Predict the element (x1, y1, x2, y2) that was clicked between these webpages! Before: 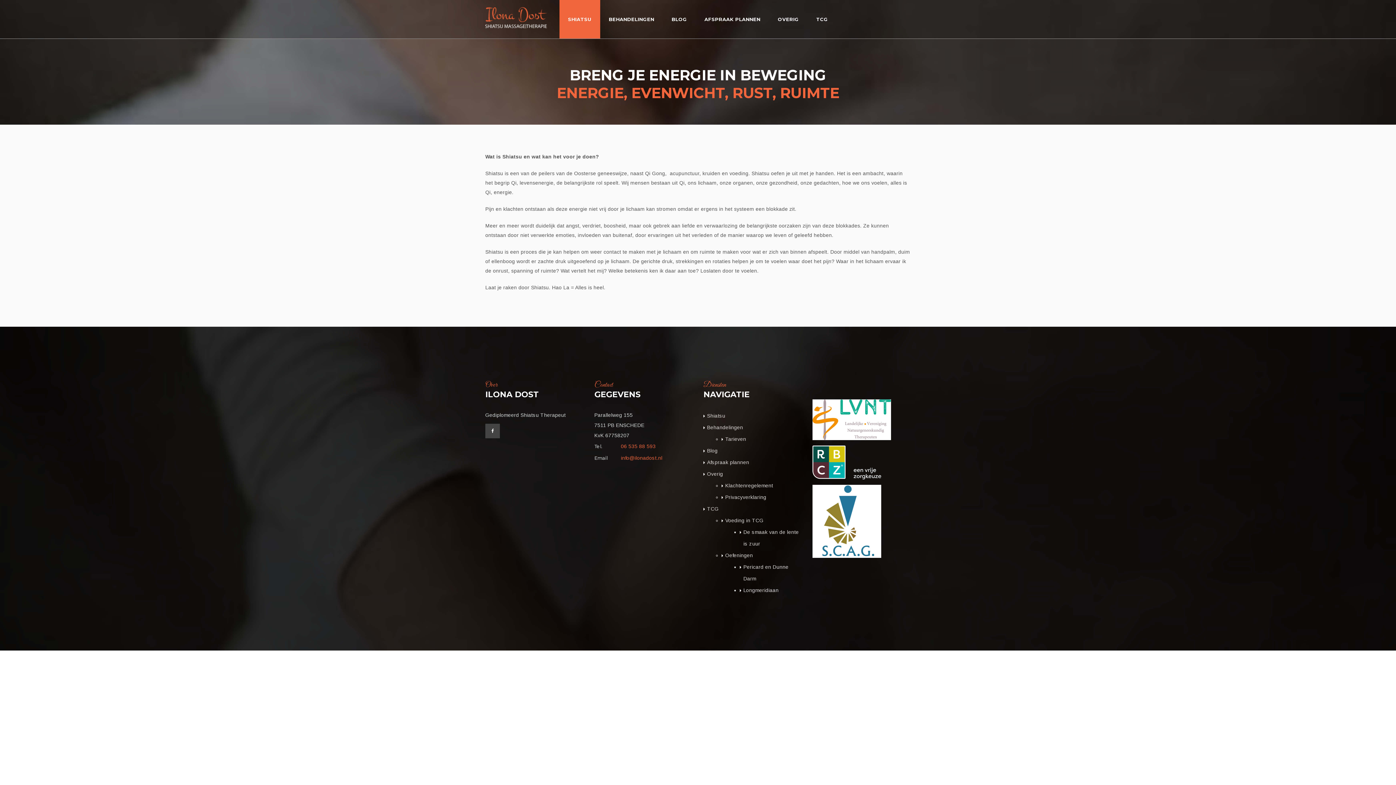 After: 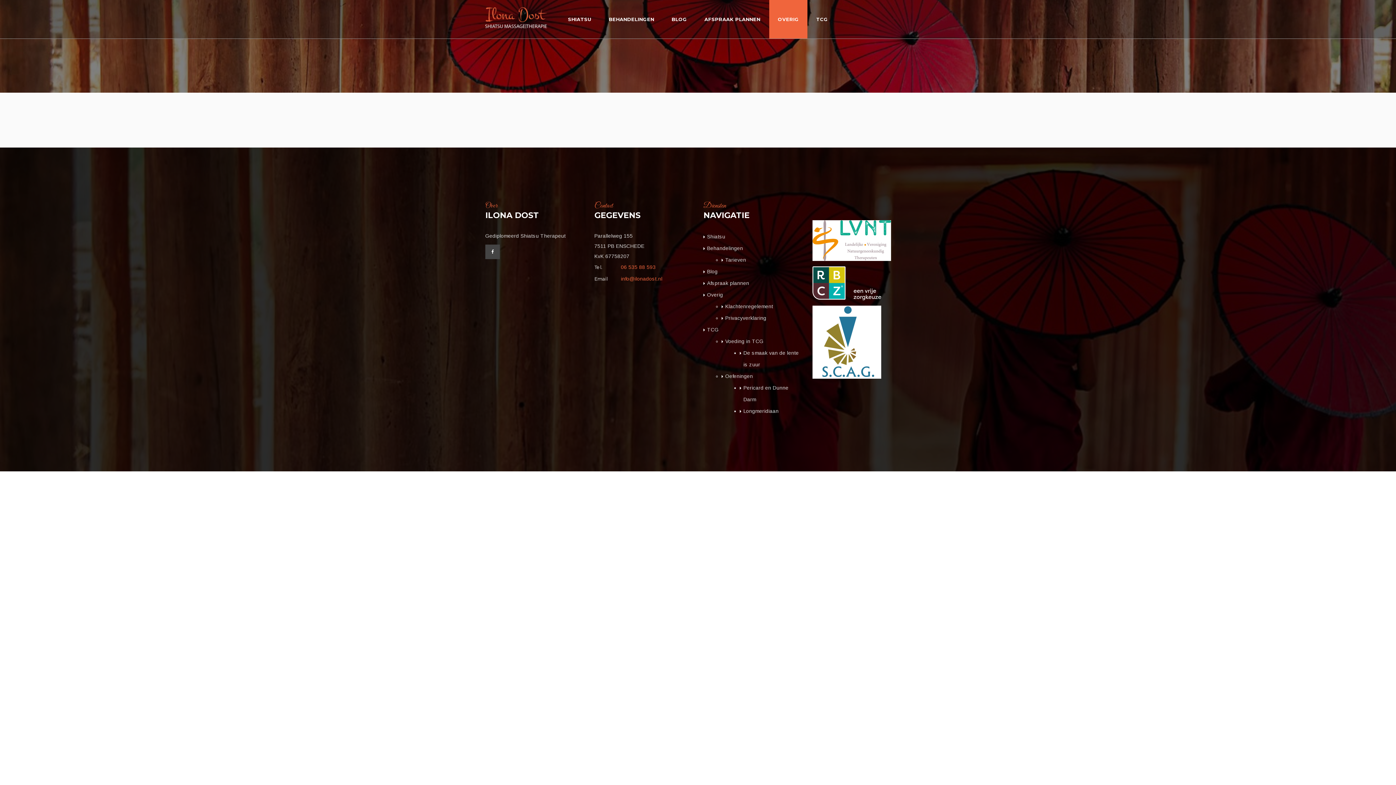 Action: bbox: (707, 471, 723, 477) label: Overig